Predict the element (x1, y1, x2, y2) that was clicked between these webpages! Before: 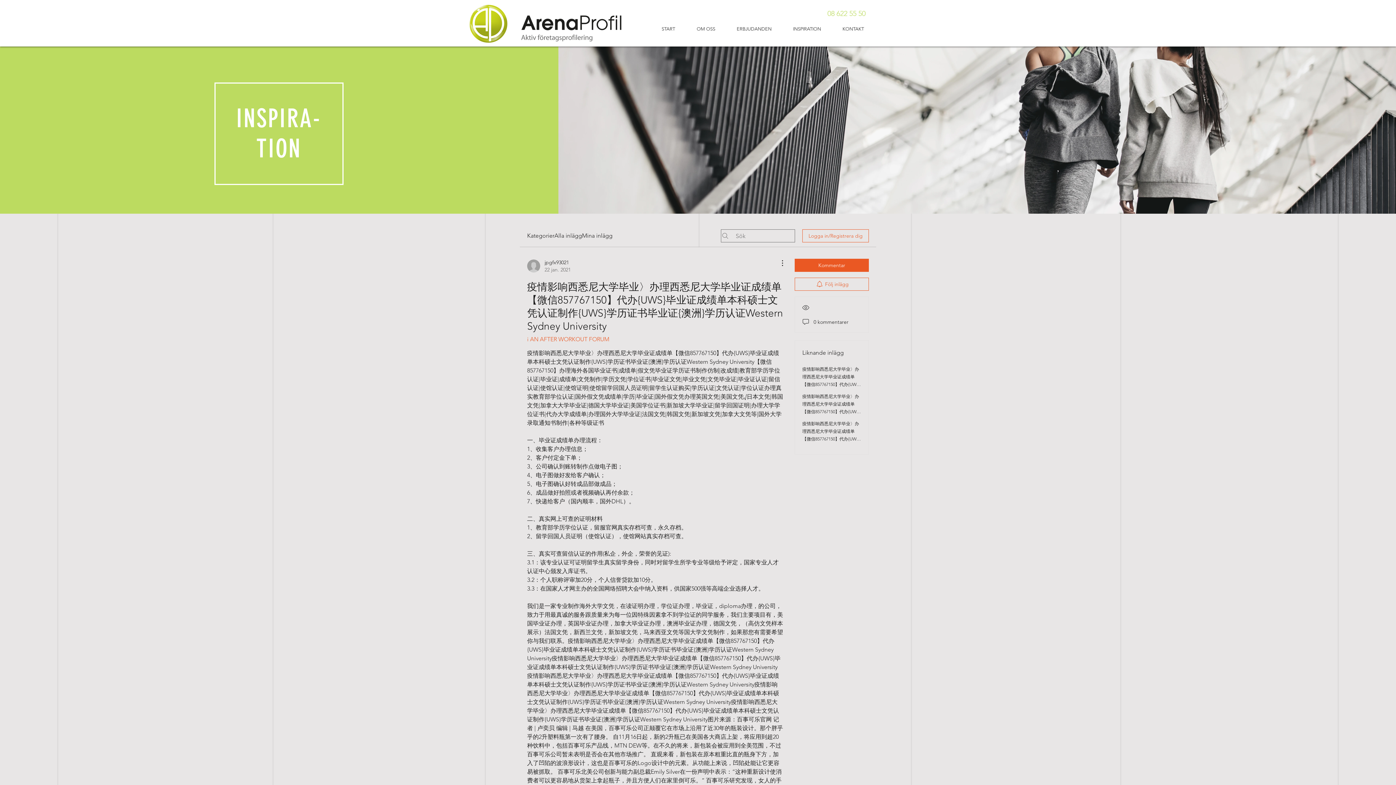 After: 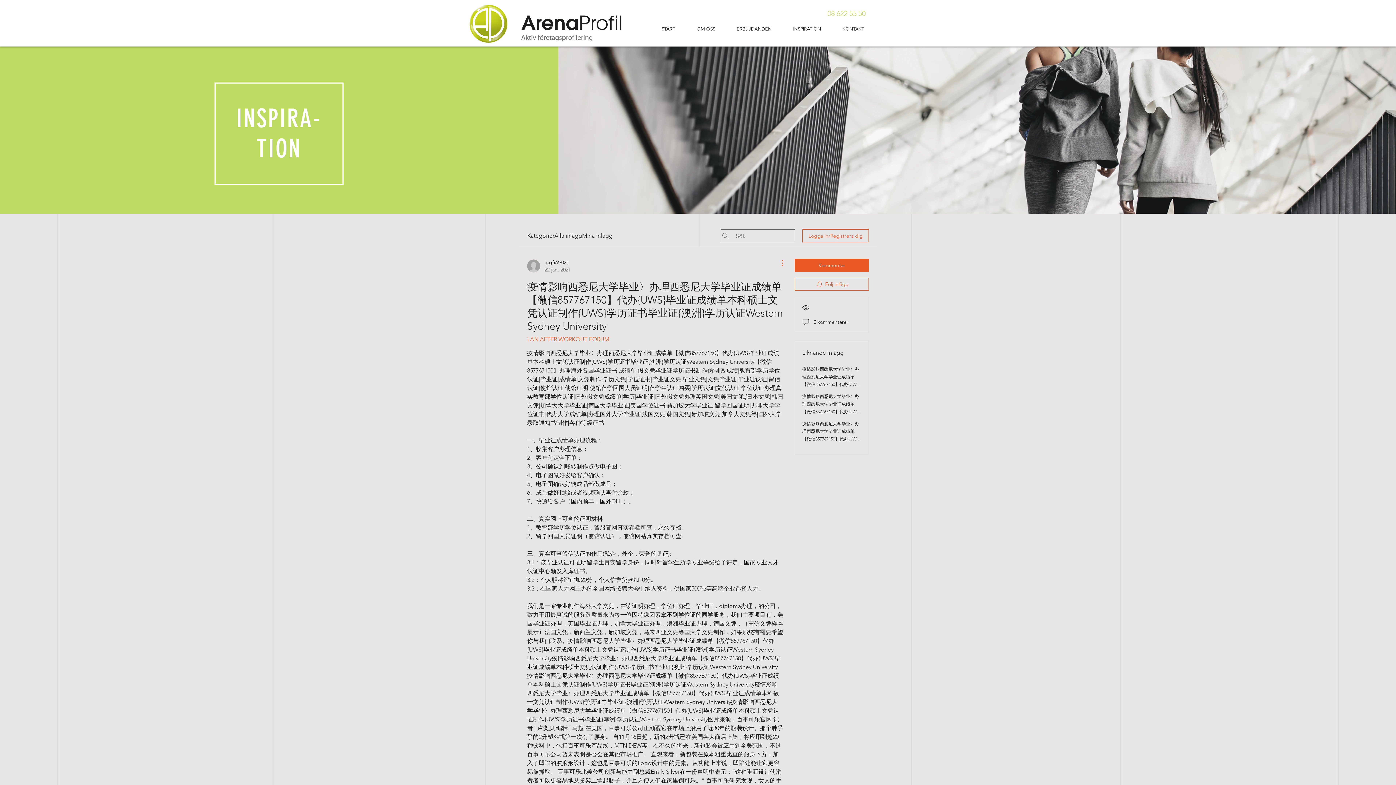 Action: label: Fler åtgärder bbox: (774, 258, 783, 267)